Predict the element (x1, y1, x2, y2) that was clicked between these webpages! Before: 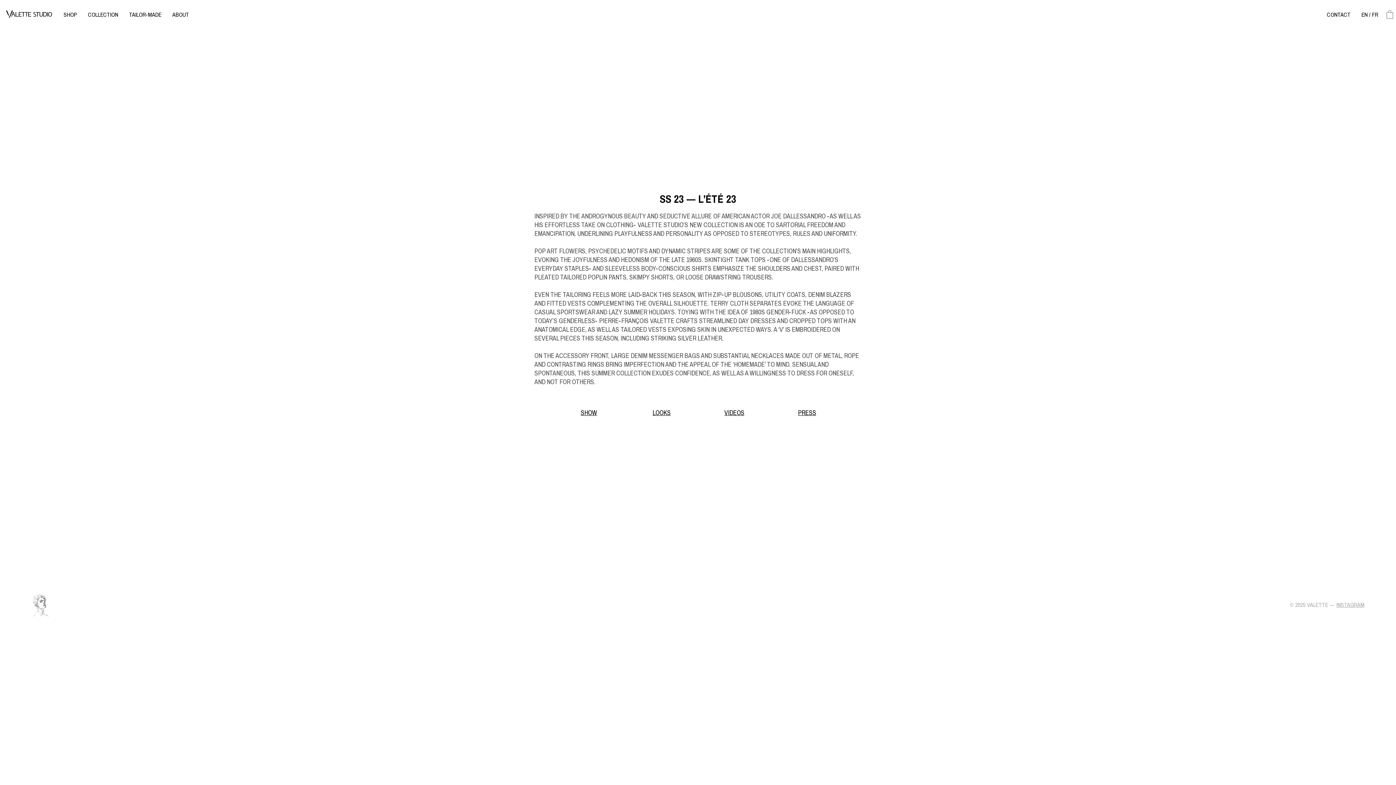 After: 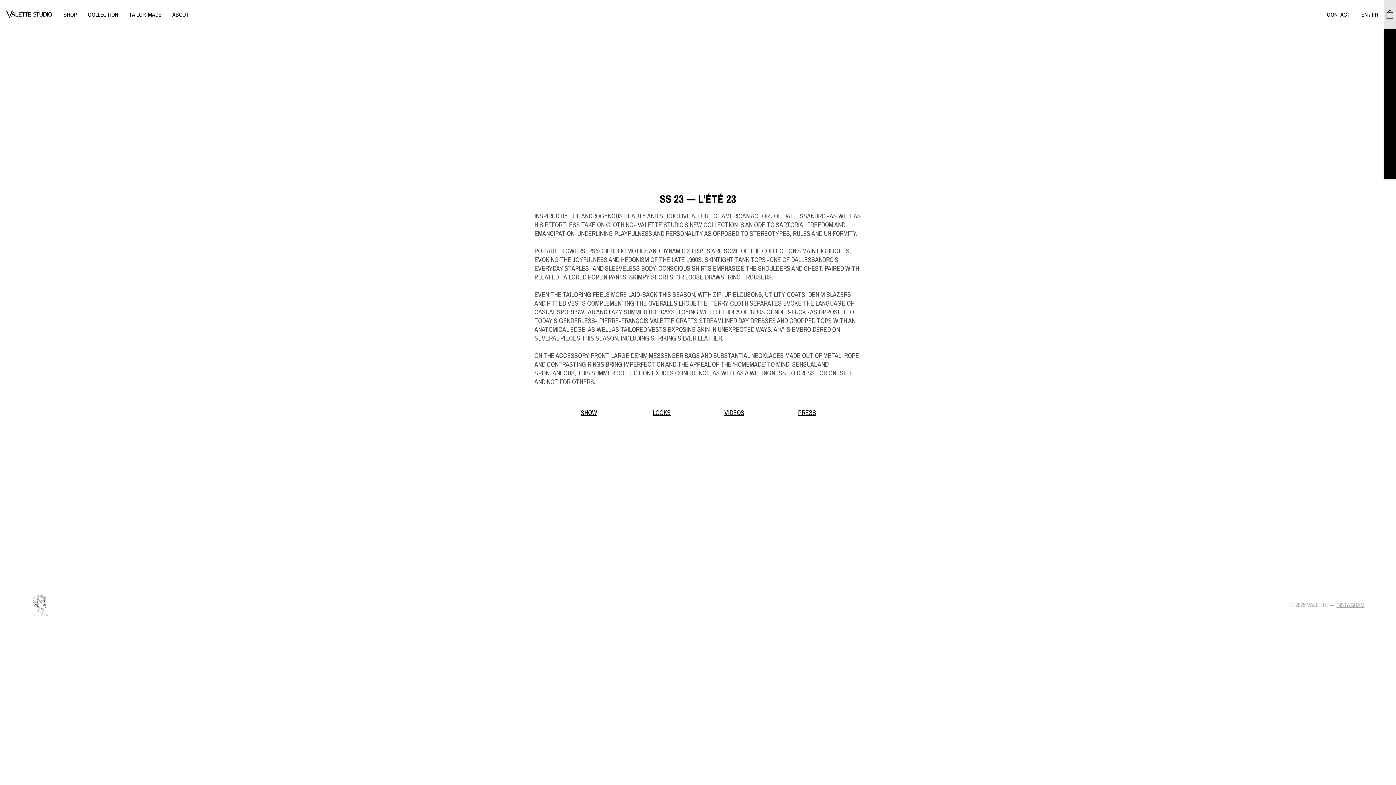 Action: bbox: (1384, 0, 1396, 29) label: Open cart